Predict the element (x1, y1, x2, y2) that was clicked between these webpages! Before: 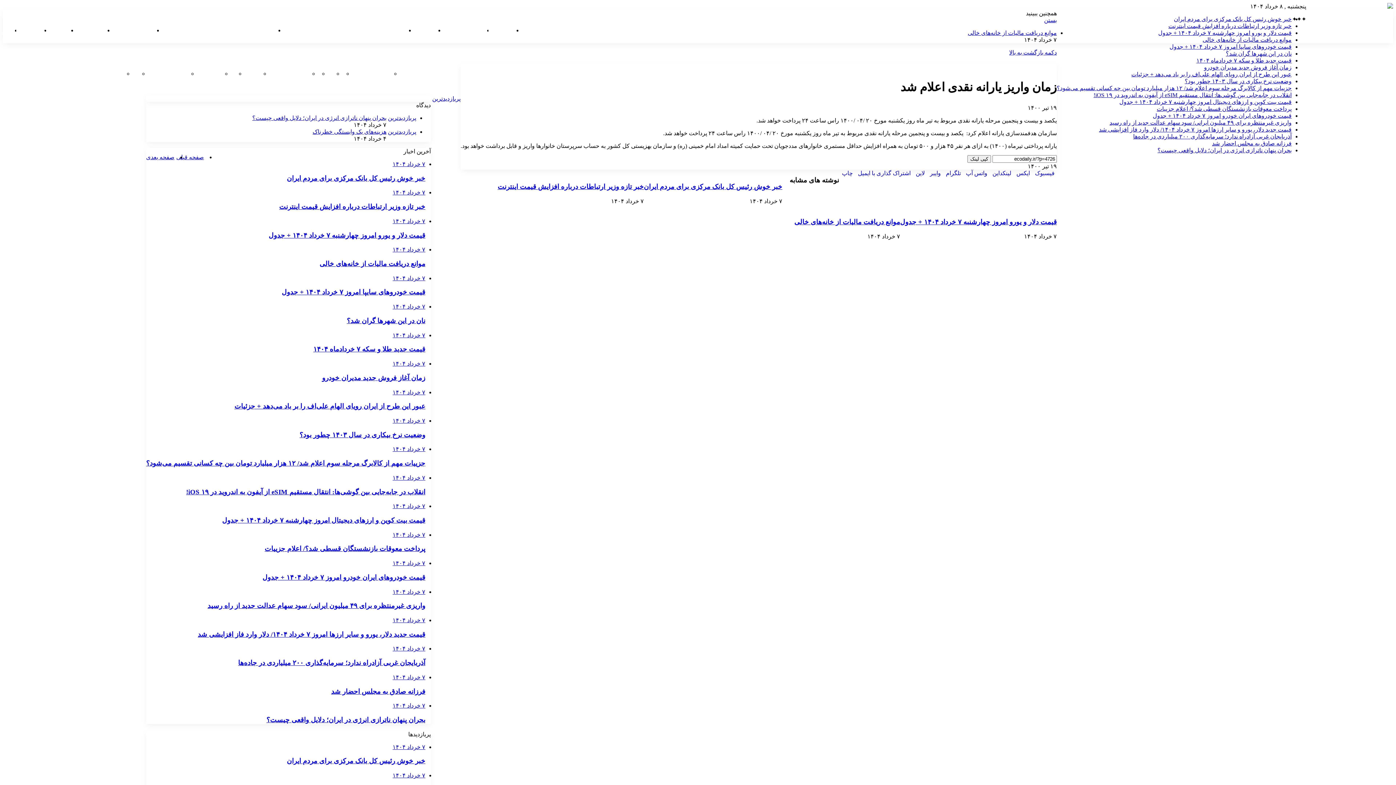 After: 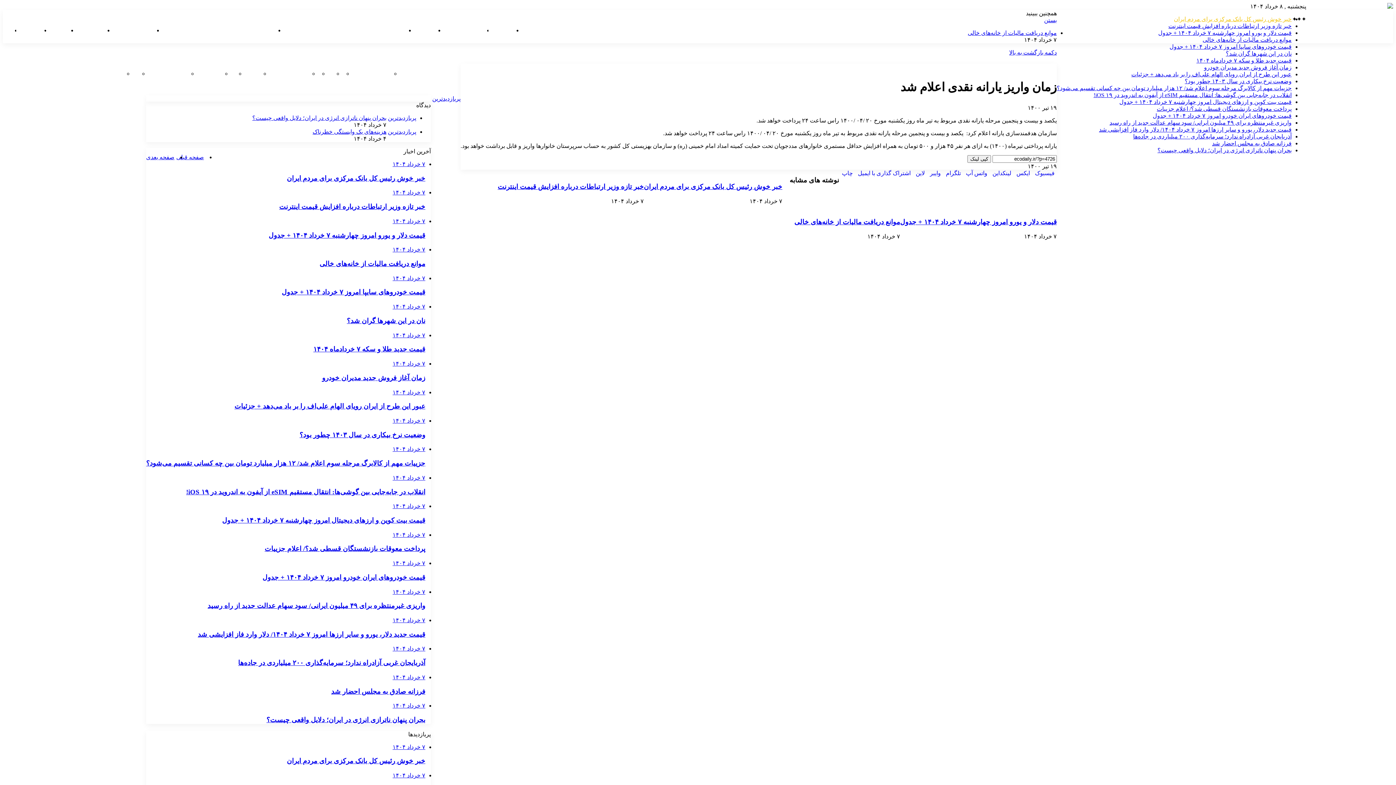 Action: bbox: (1174, 16, 1292, 22) label: خبر خوش رئیس کل بانک مرکزی برای مردم ایران